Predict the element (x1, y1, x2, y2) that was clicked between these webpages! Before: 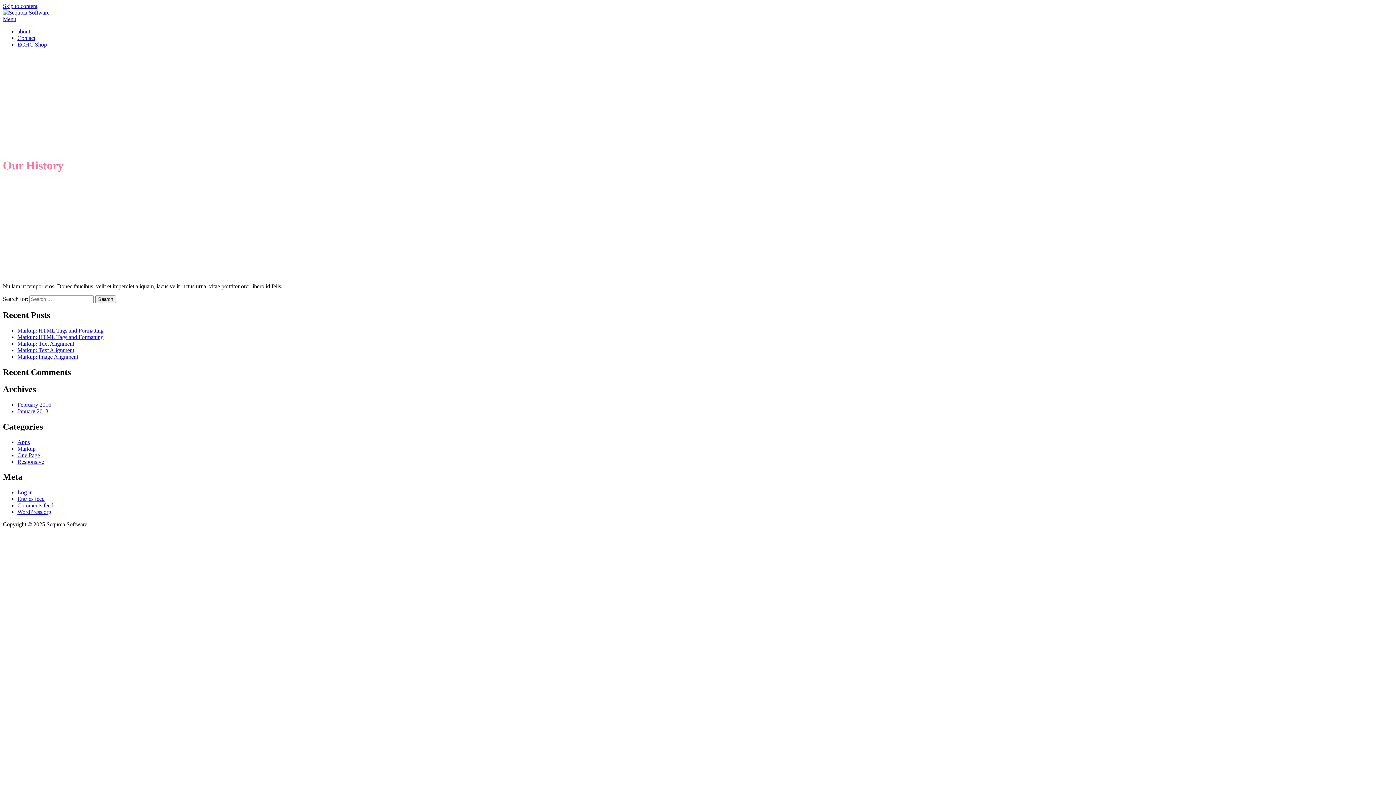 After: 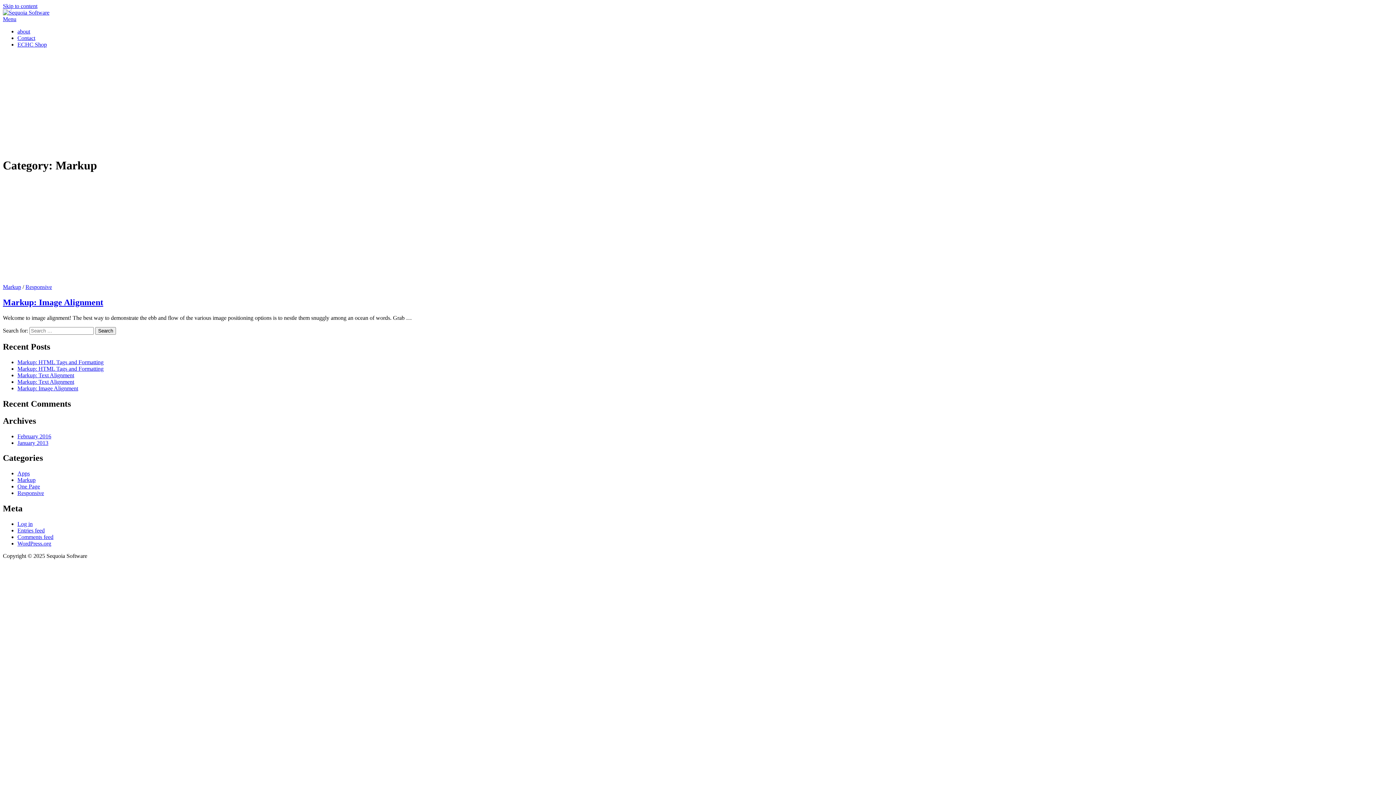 Action: label: Markup bbox: (17, 445, 35, 451)